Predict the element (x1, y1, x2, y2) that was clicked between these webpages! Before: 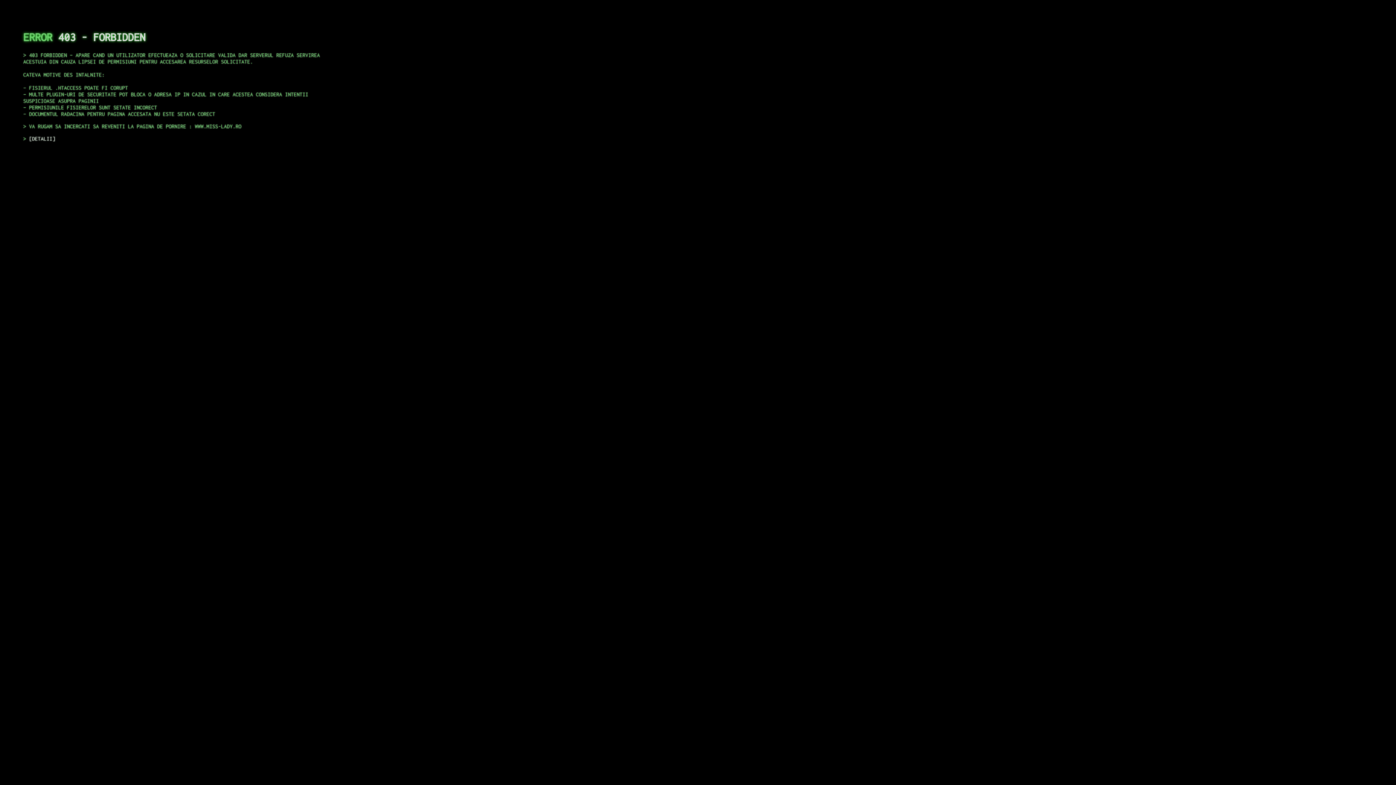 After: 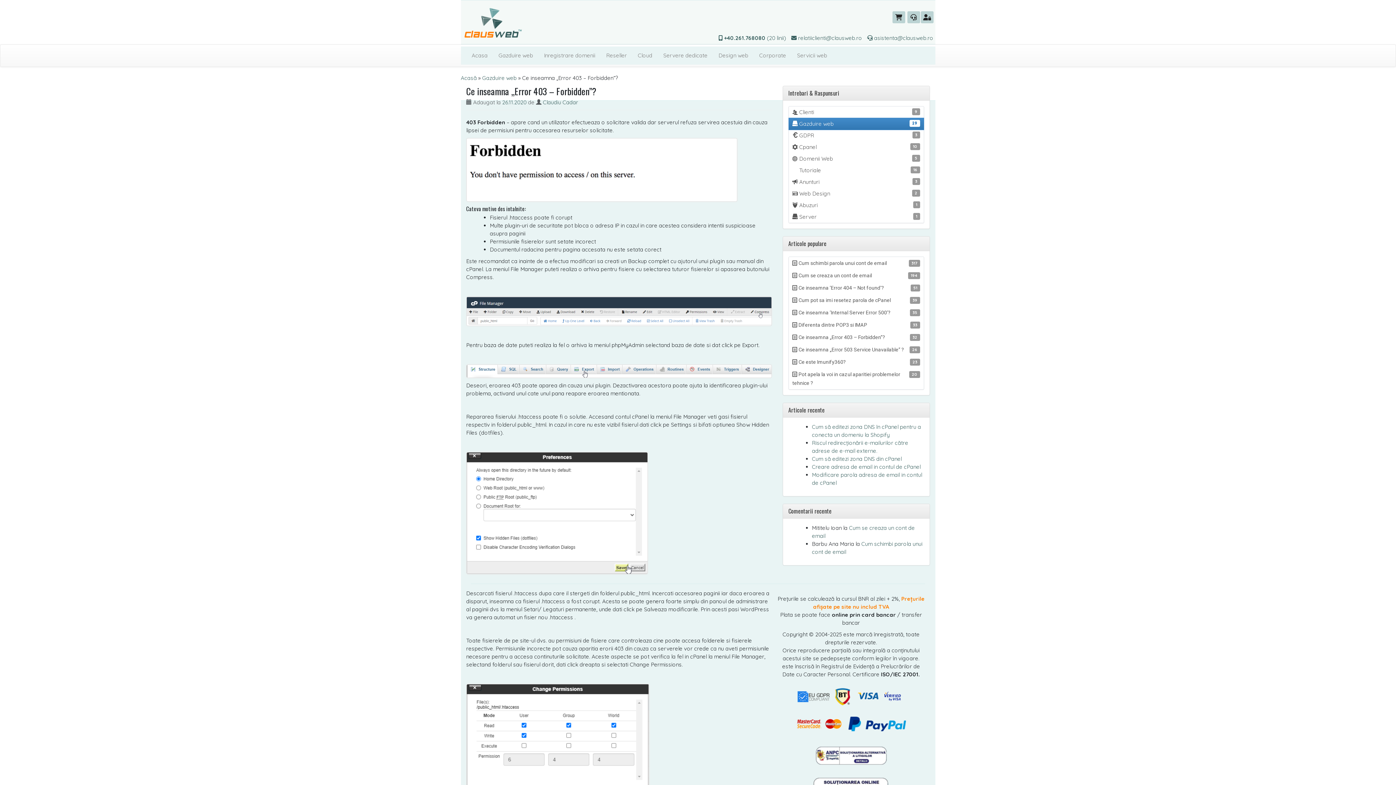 Action: label: DETALII bbox: (29, 135, 55, 141)